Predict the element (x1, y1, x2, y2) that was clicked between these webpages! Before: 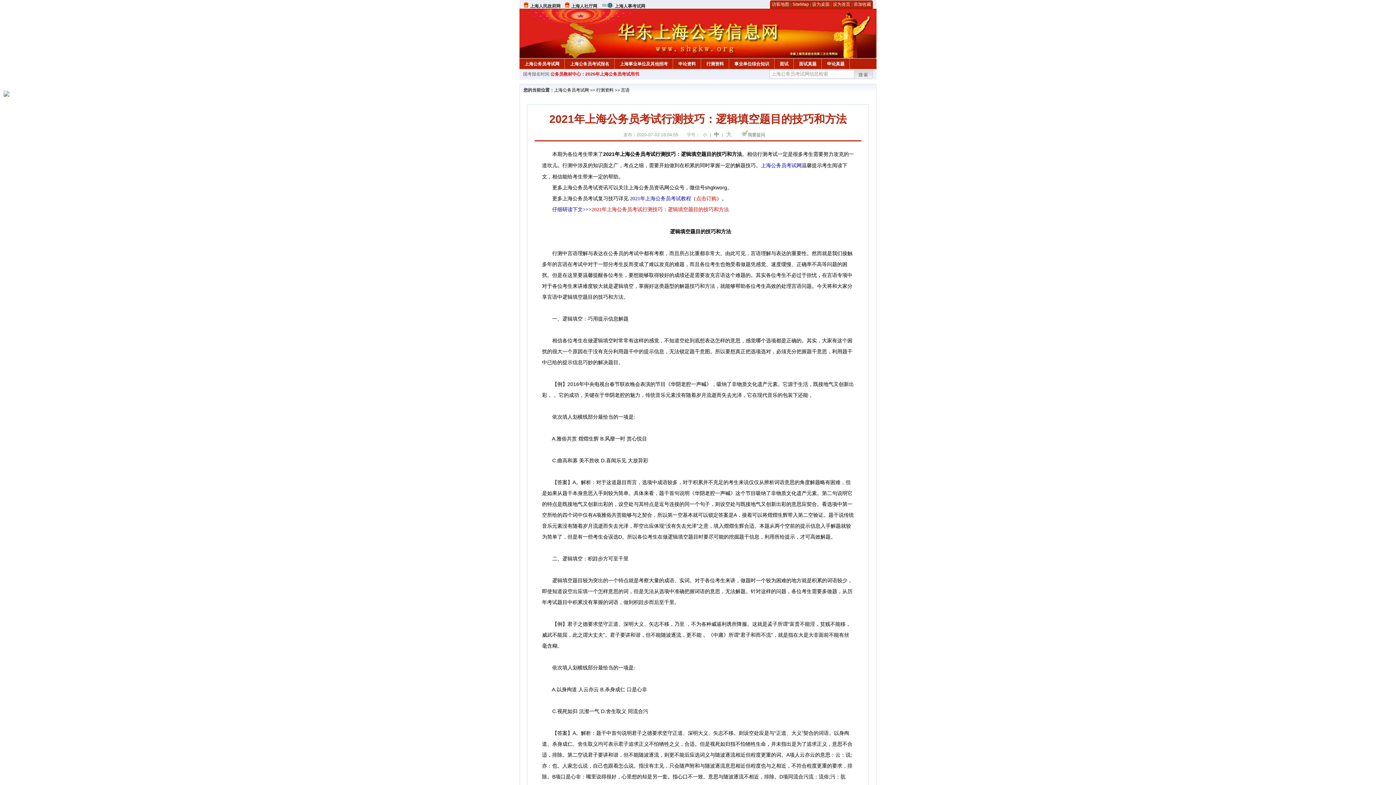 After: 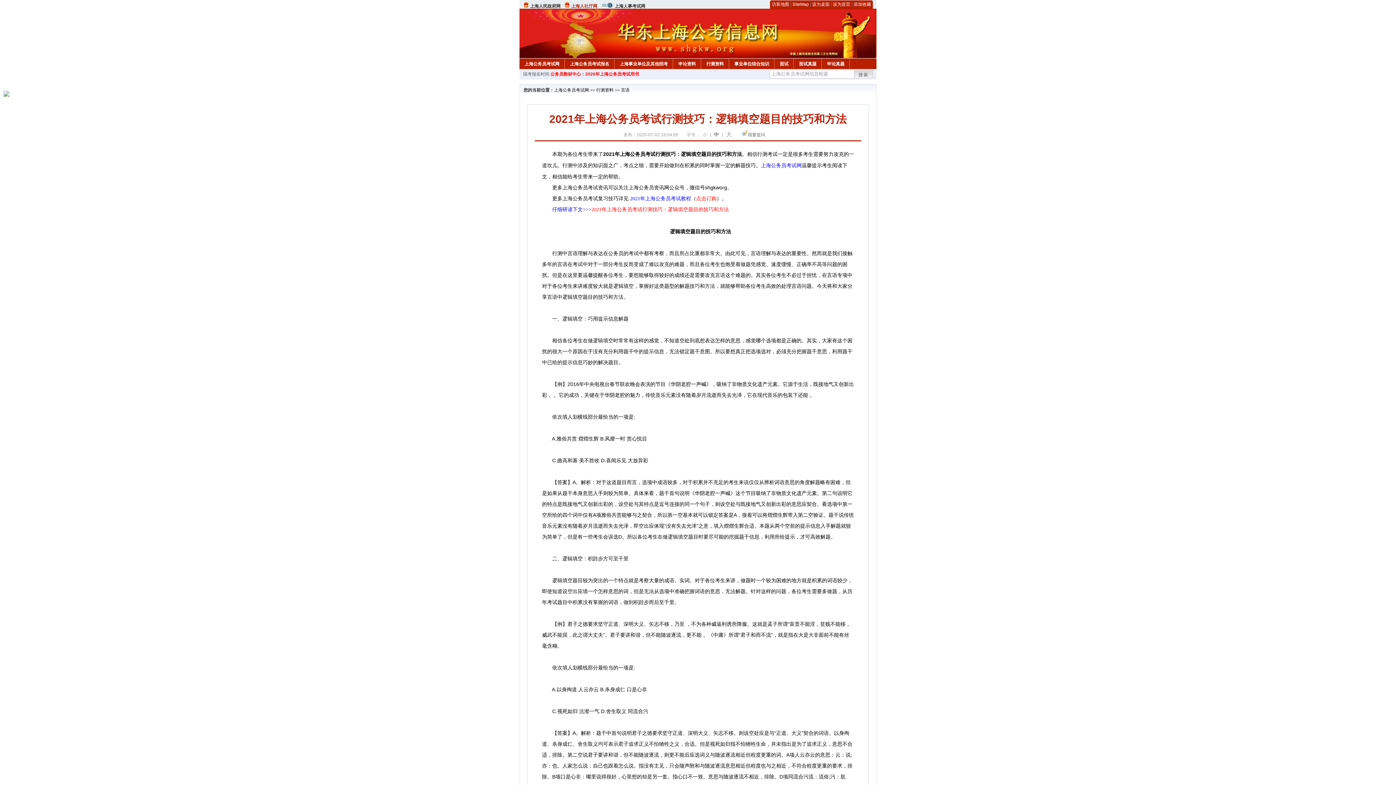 Action: bbox: (571, 3, 597, 8) label: 上海人社厅网